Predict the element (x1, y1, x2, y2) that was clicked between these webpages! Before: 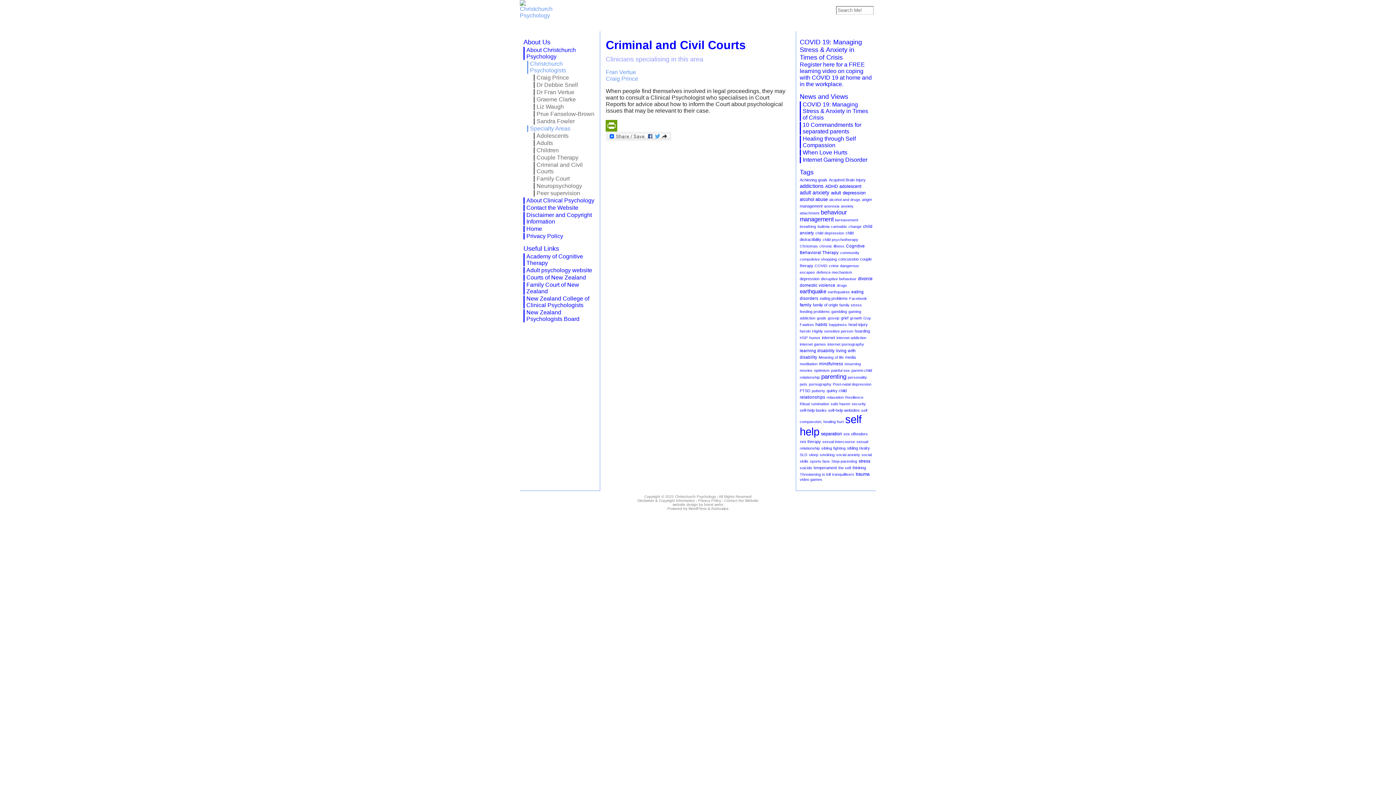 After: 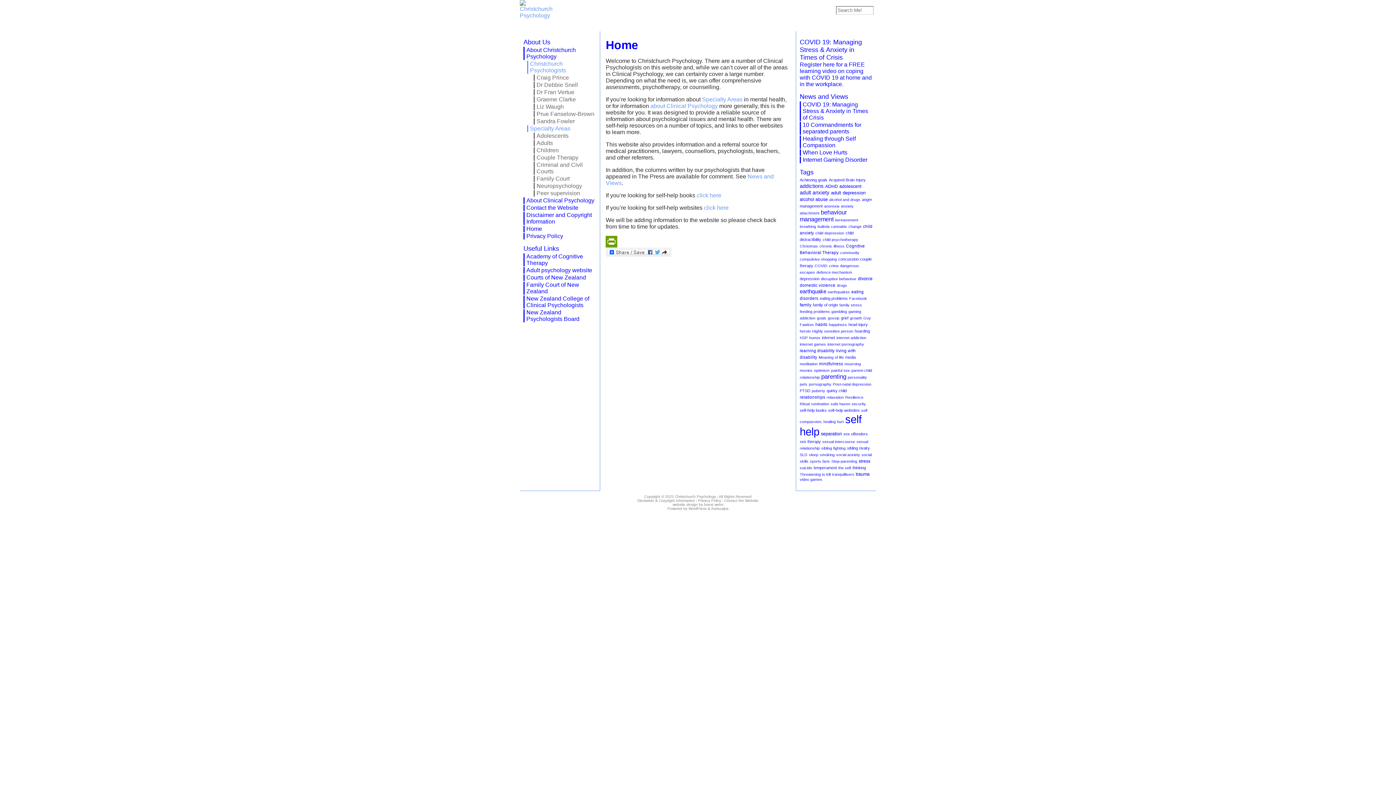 Action: bbox: (637, 498, 695, 502) label: Disclaimer & Copyright Information